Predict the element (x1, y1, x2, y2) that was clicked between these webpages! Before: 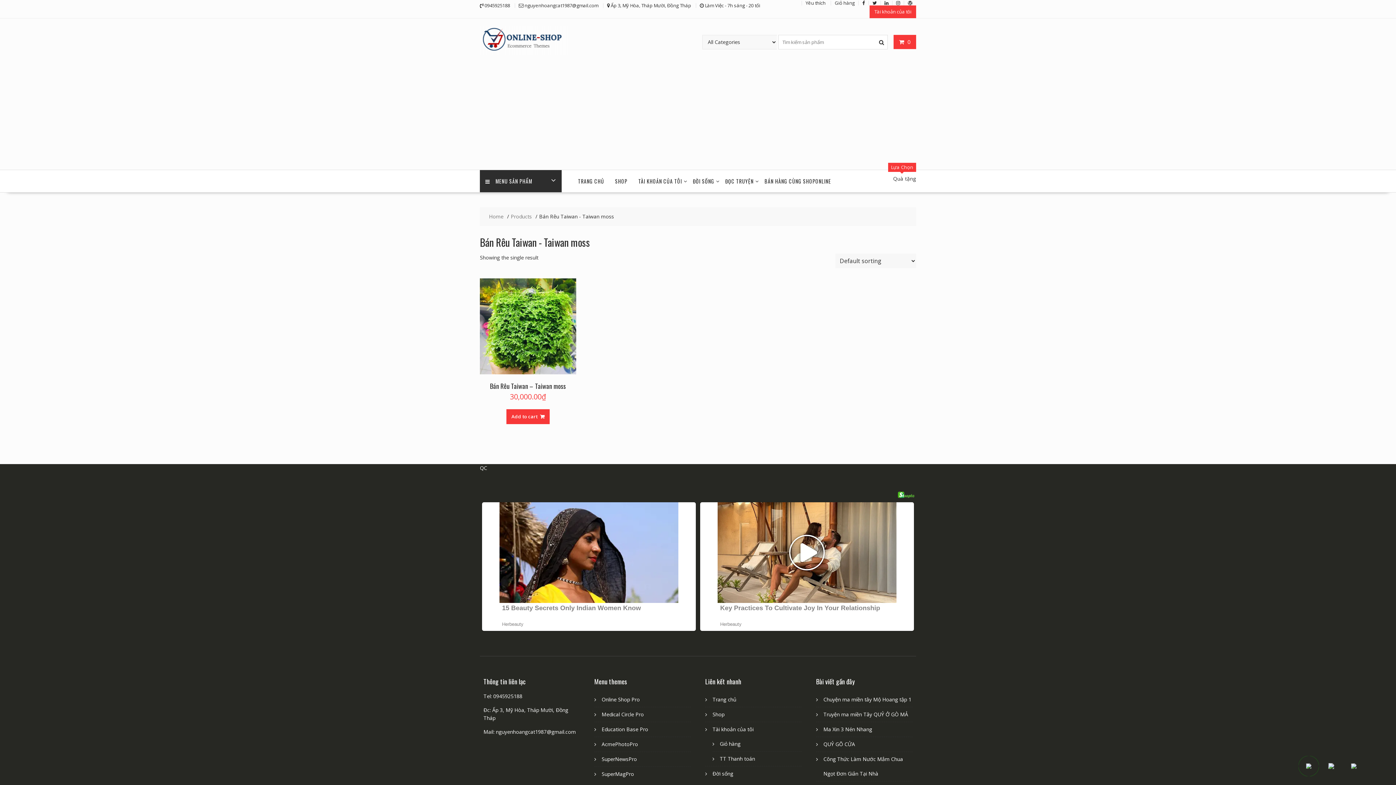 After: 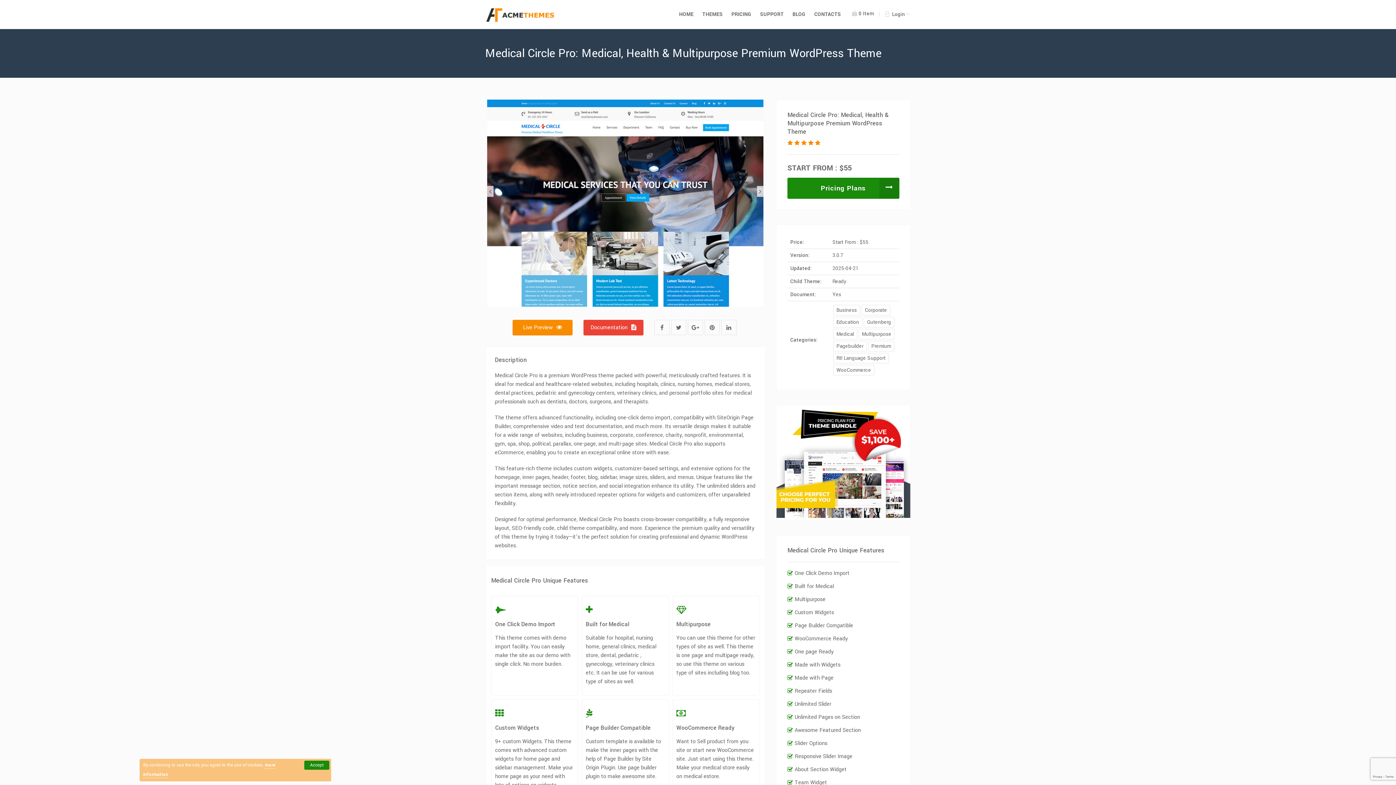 Action: label: Medical Circle Pro bbox: (601, 711, 644, 718)